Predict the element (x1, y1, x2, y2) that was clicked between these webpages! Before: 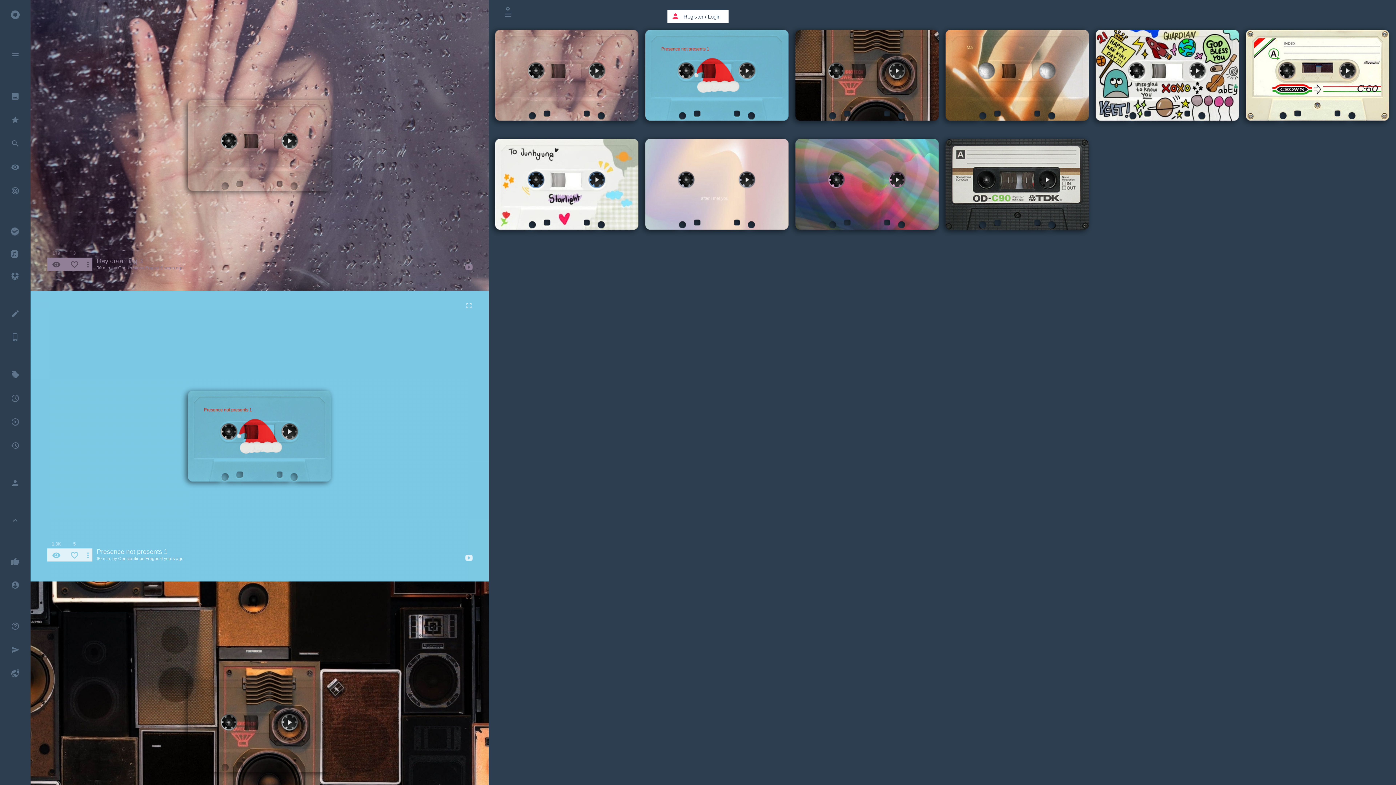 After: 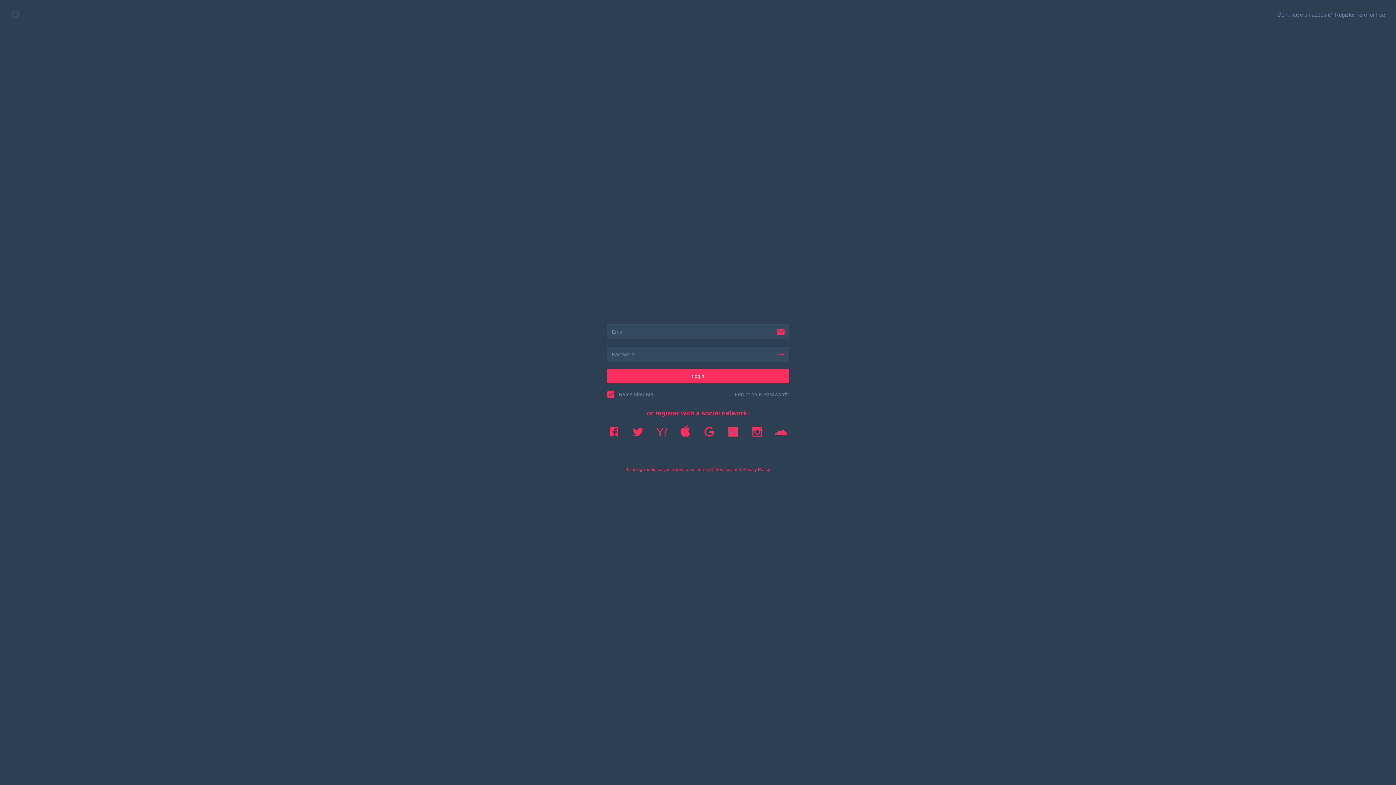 Action: label: 3
favorite_border bbox: (65, 248, 83, 270)